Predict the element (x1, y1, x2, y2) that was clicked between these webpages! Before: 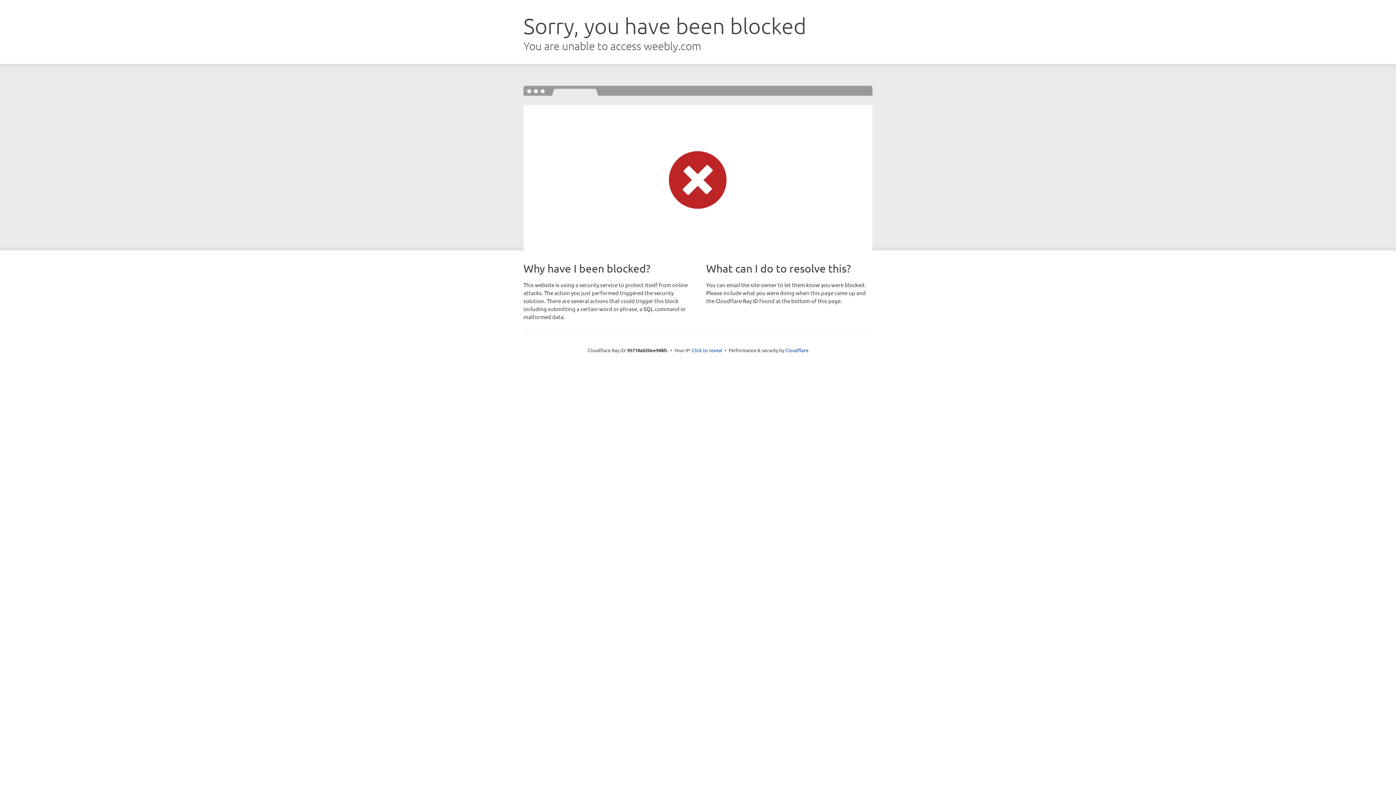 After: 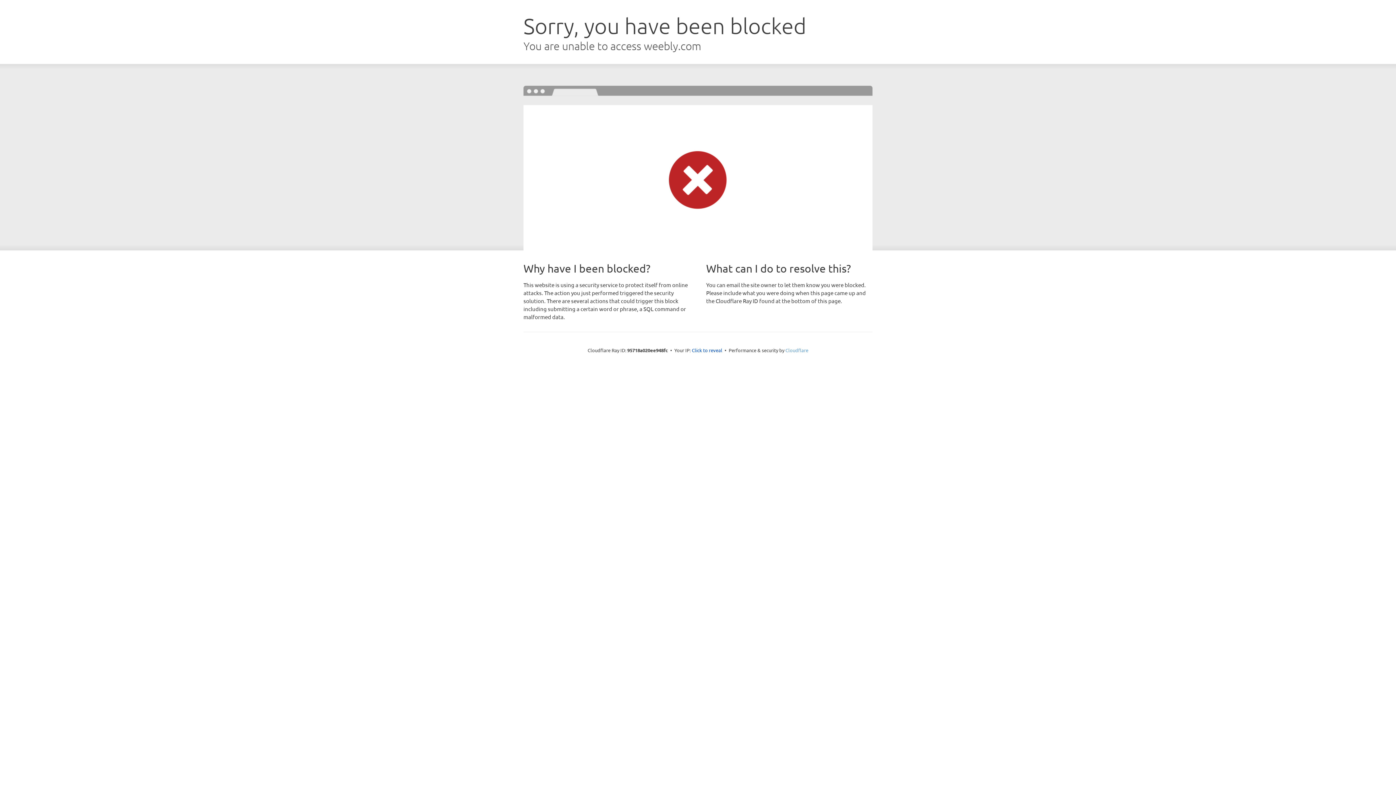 Action: bbox: (785, 347, 808, 353) label: Cloudflare